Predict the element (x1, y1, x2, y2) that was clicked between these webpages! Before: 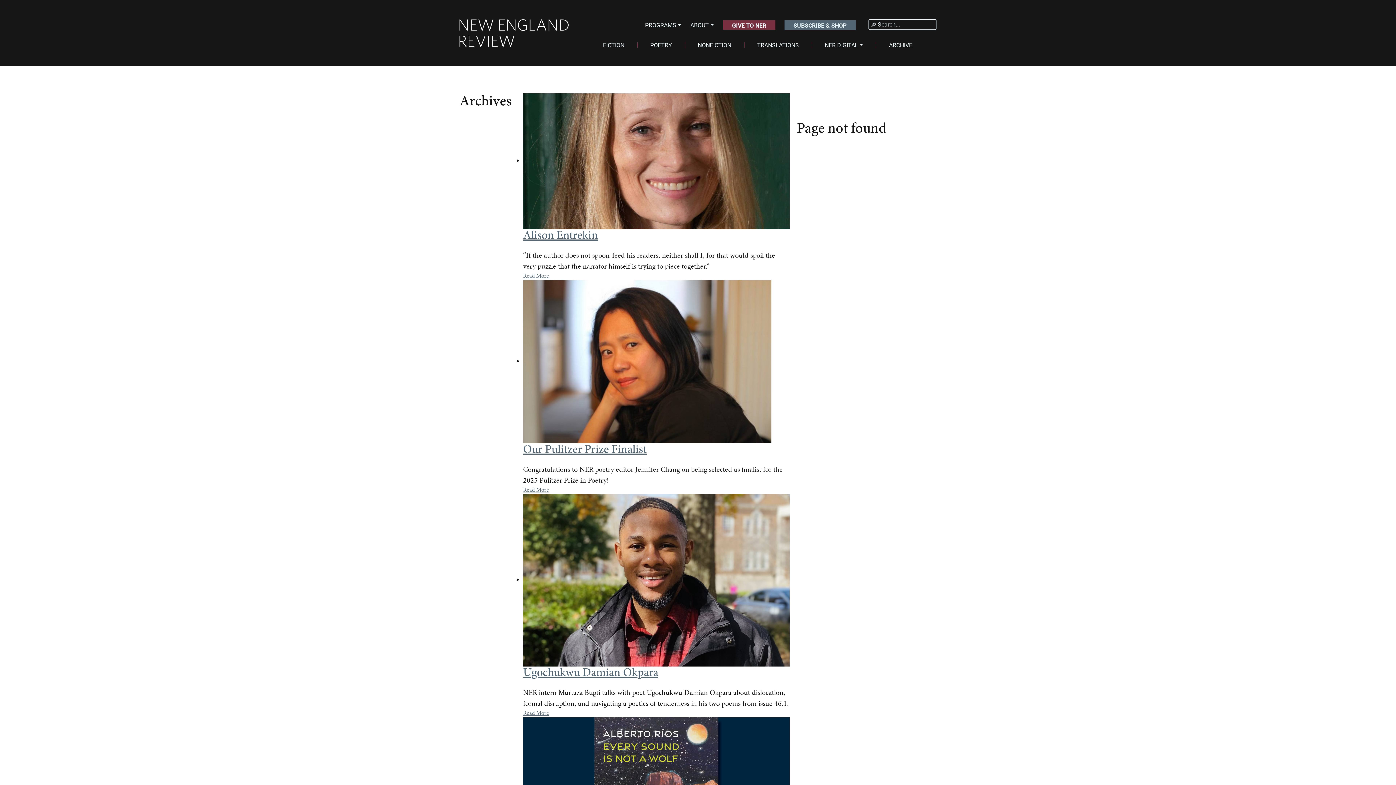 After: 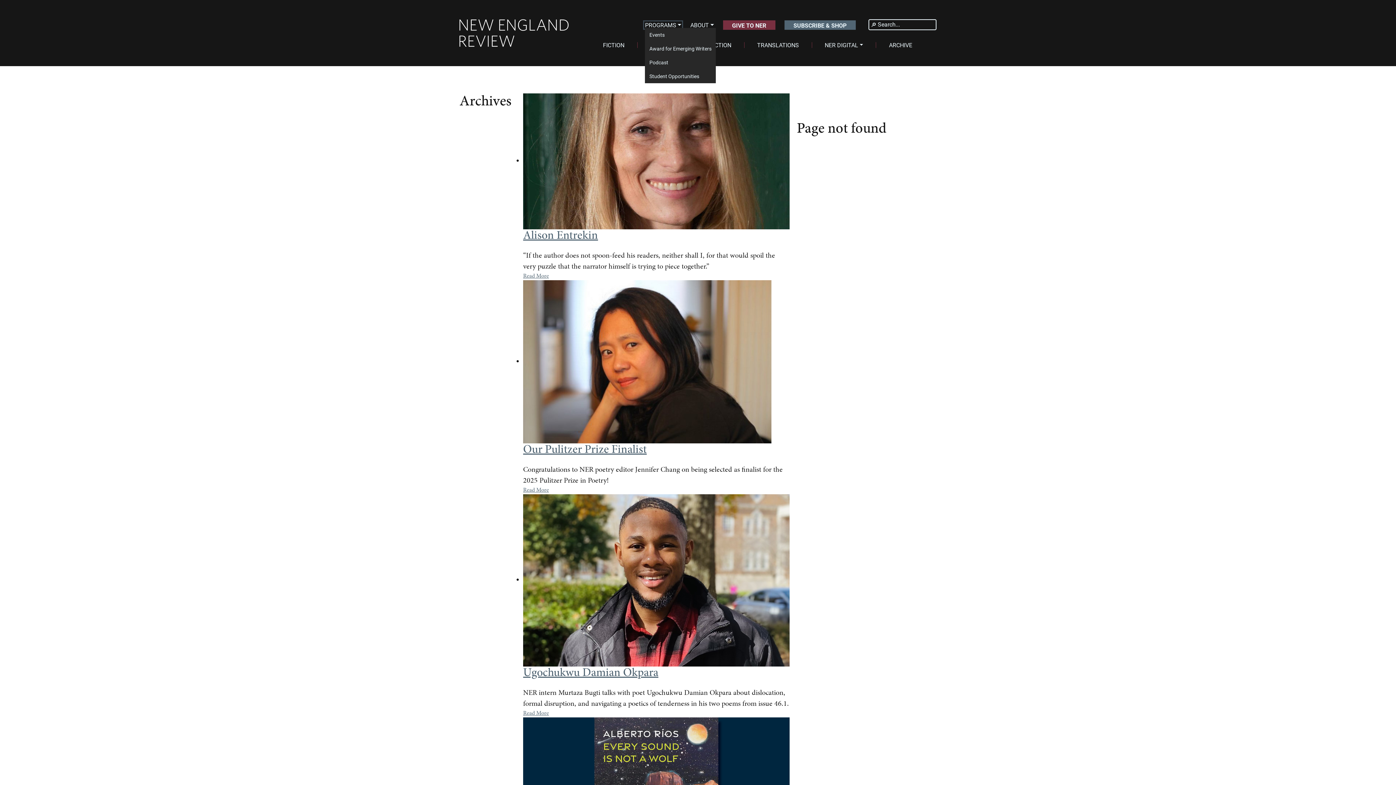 Action: label: PROGRAMS bbox: (645, 22, 681, 28)